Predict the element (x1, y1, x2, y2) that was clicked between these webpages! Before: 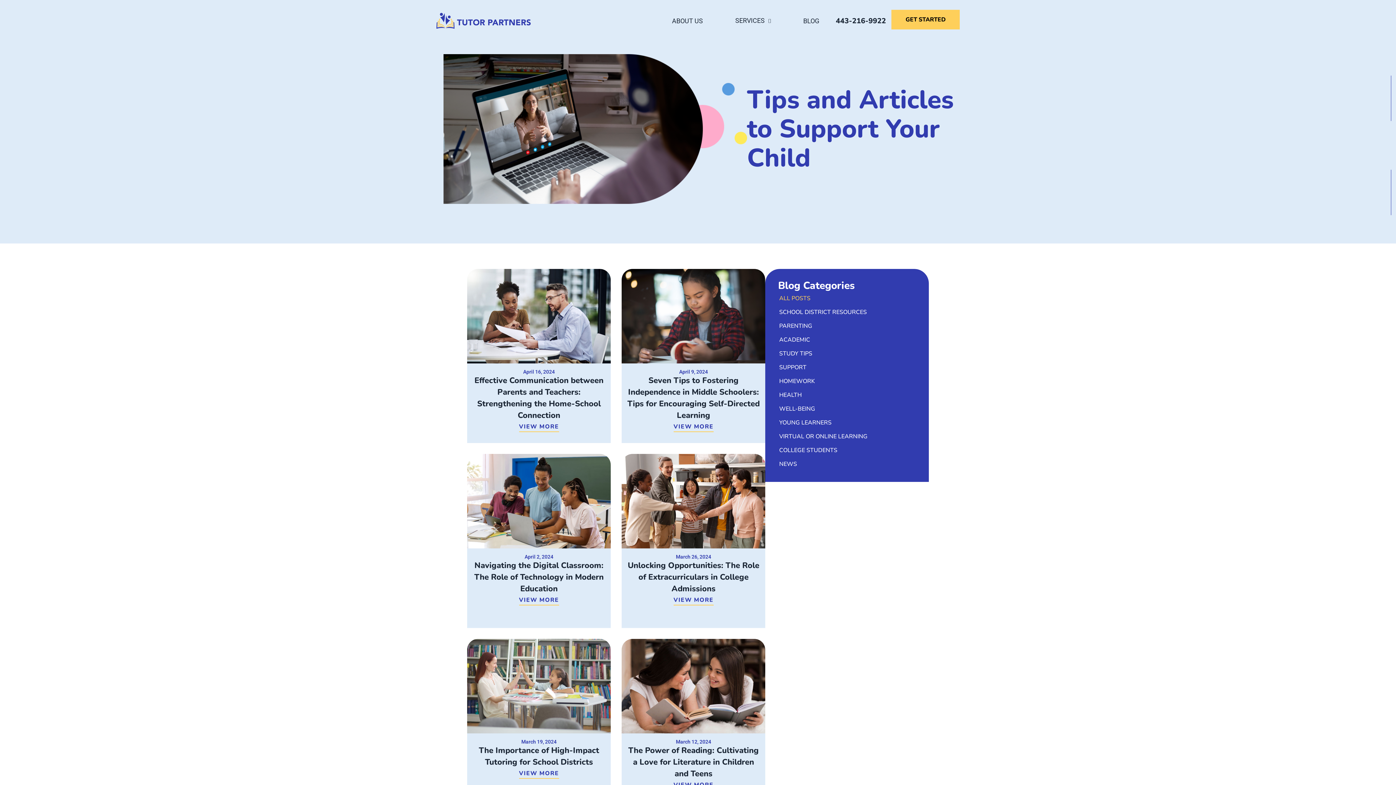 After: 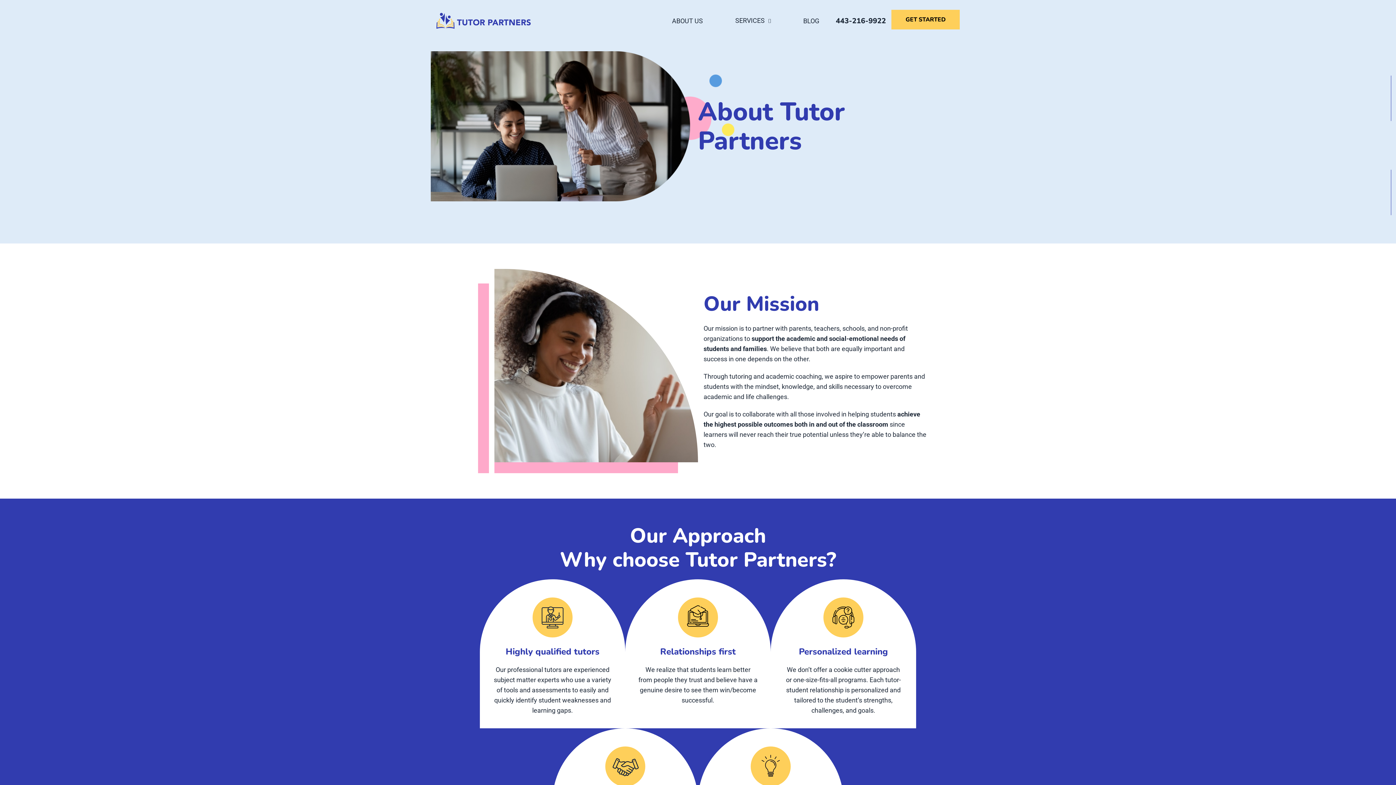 Action: bbox: (672, 16, 703, 24) label: ABOUT US